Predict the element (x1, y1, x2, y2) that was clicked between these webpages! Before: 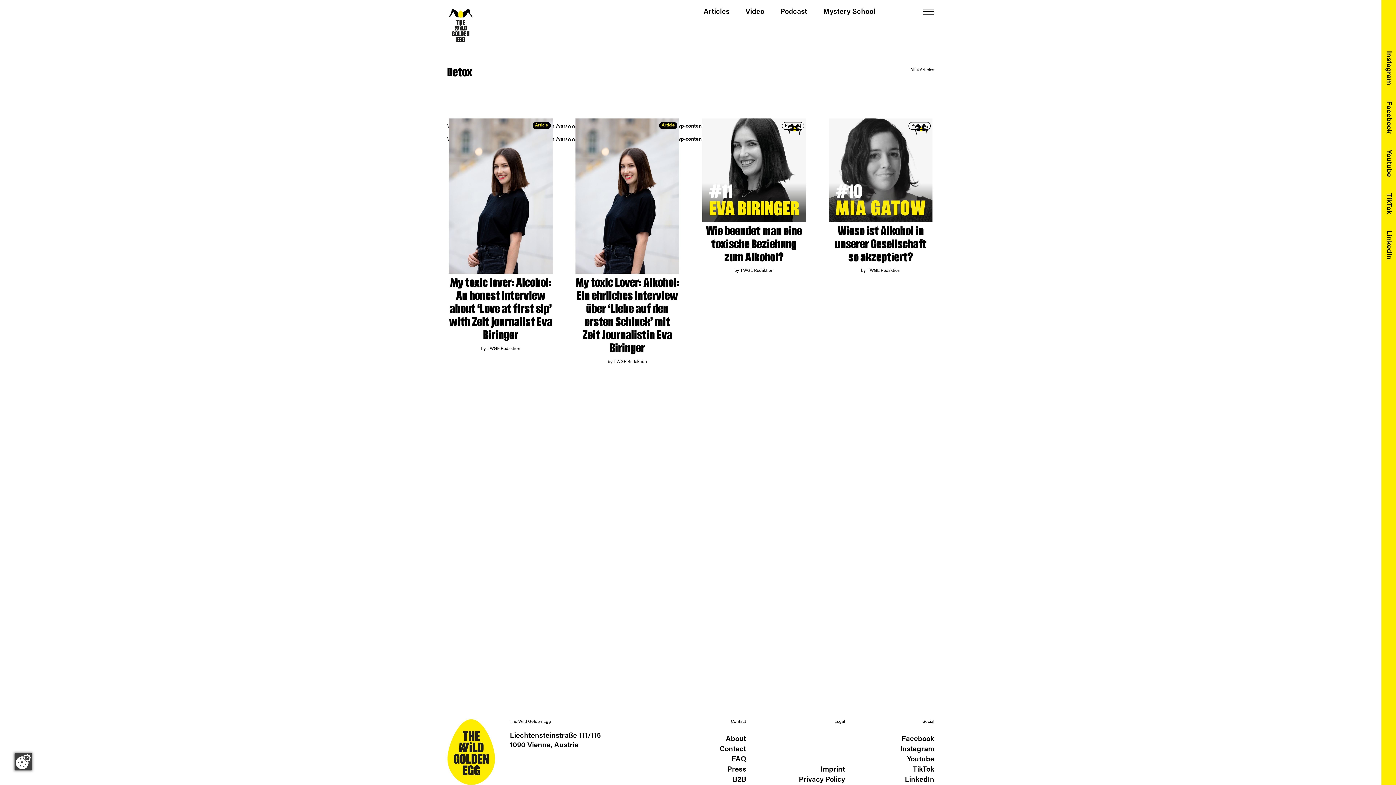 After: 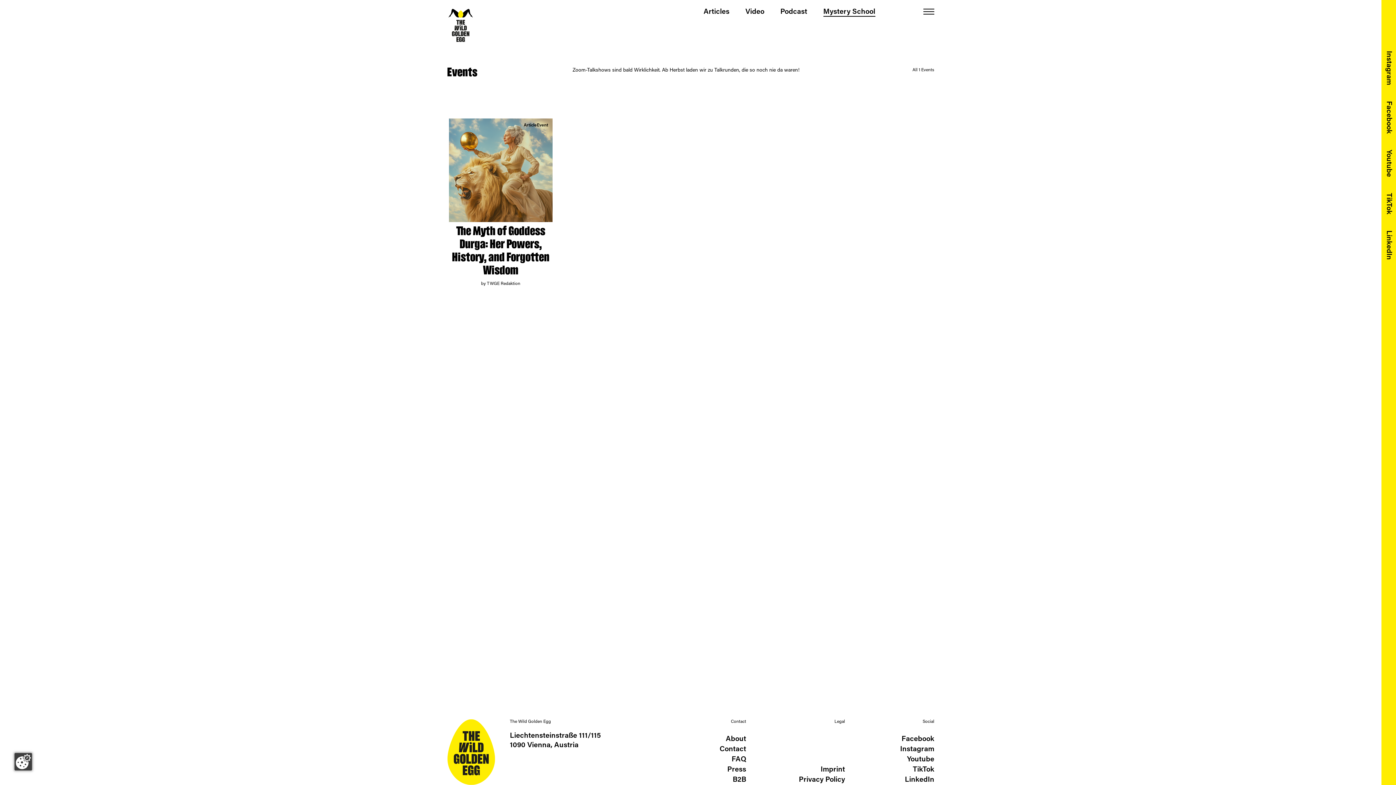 Action: label: Mystery School bbox: (823, 7, 875, 17)